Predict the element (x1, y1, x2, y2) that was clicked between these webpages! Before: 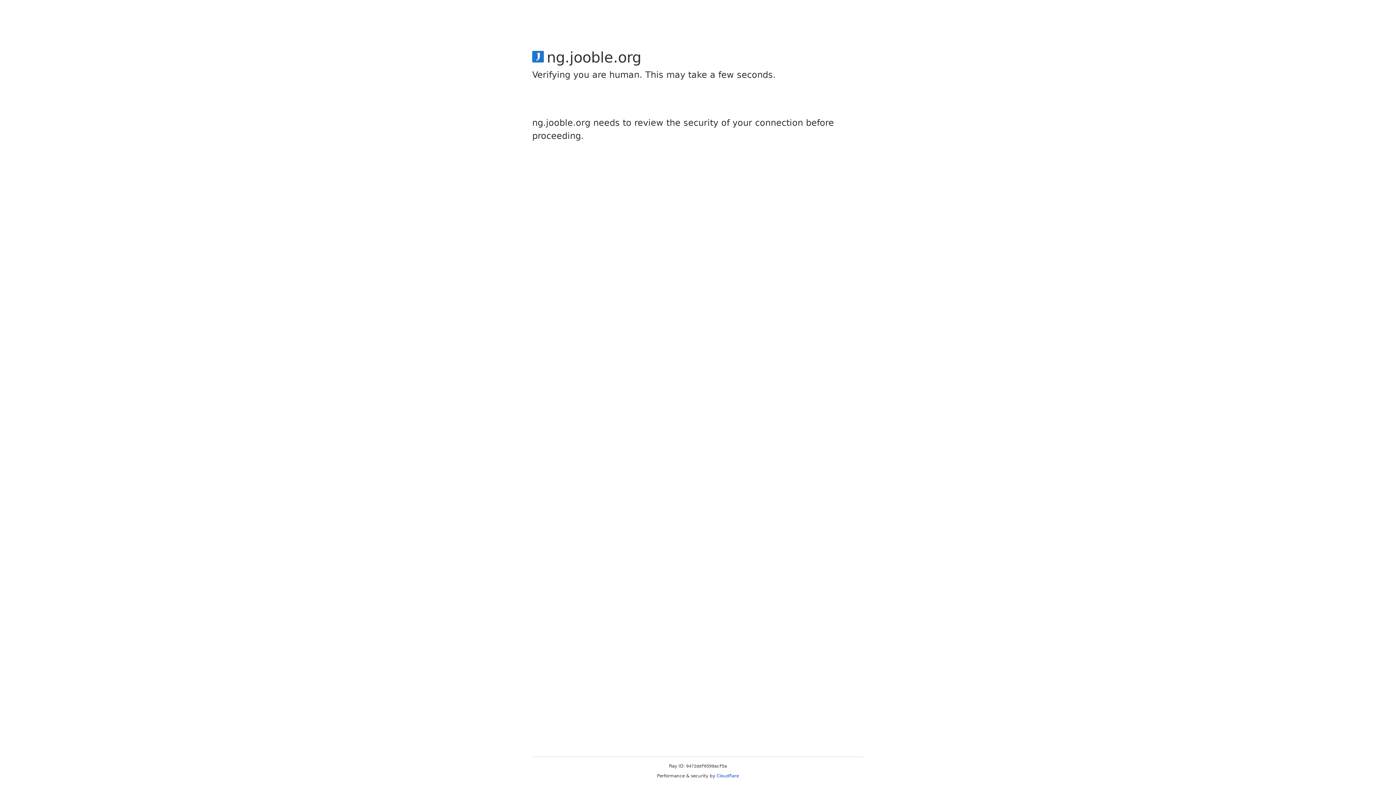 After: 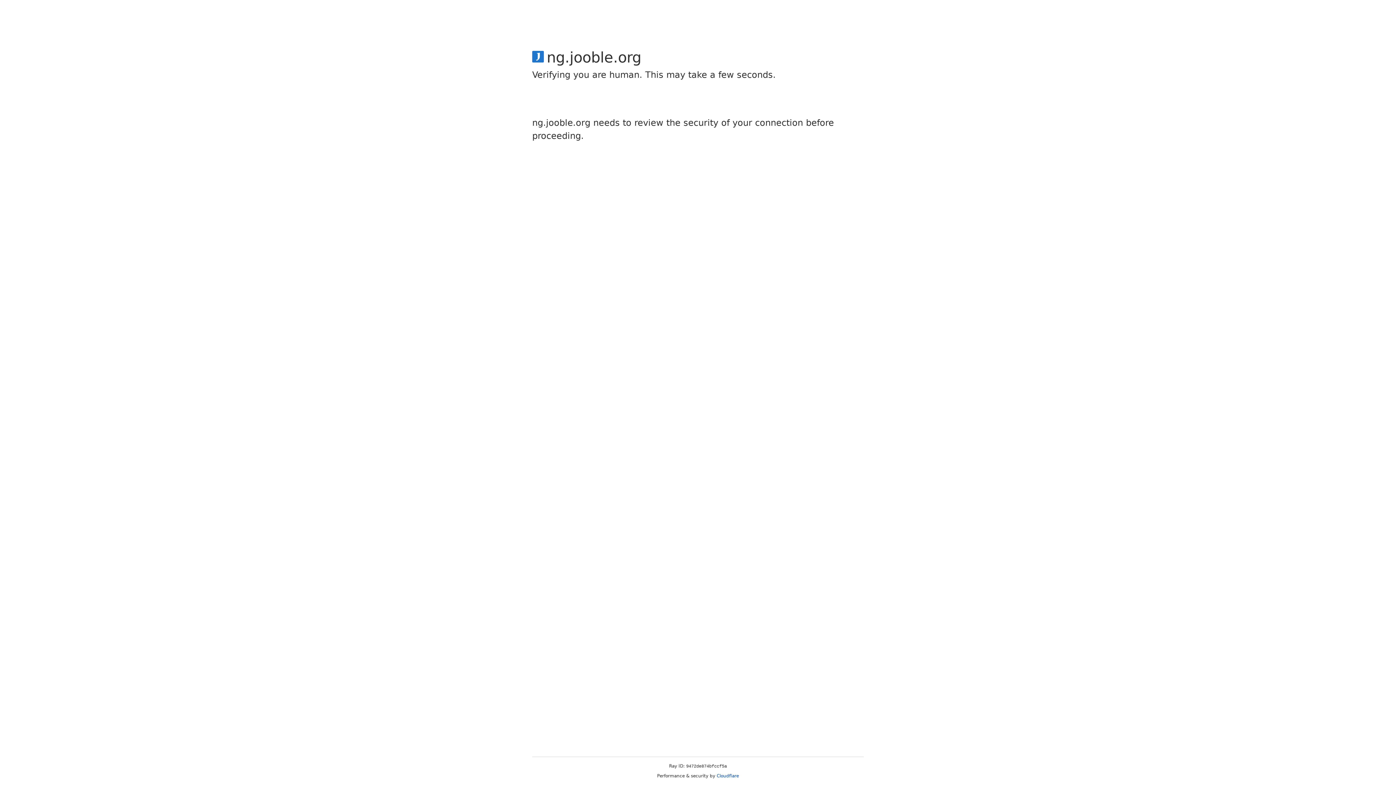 Action: bbox: (716, 773, 739, 778) label: Cloudflare